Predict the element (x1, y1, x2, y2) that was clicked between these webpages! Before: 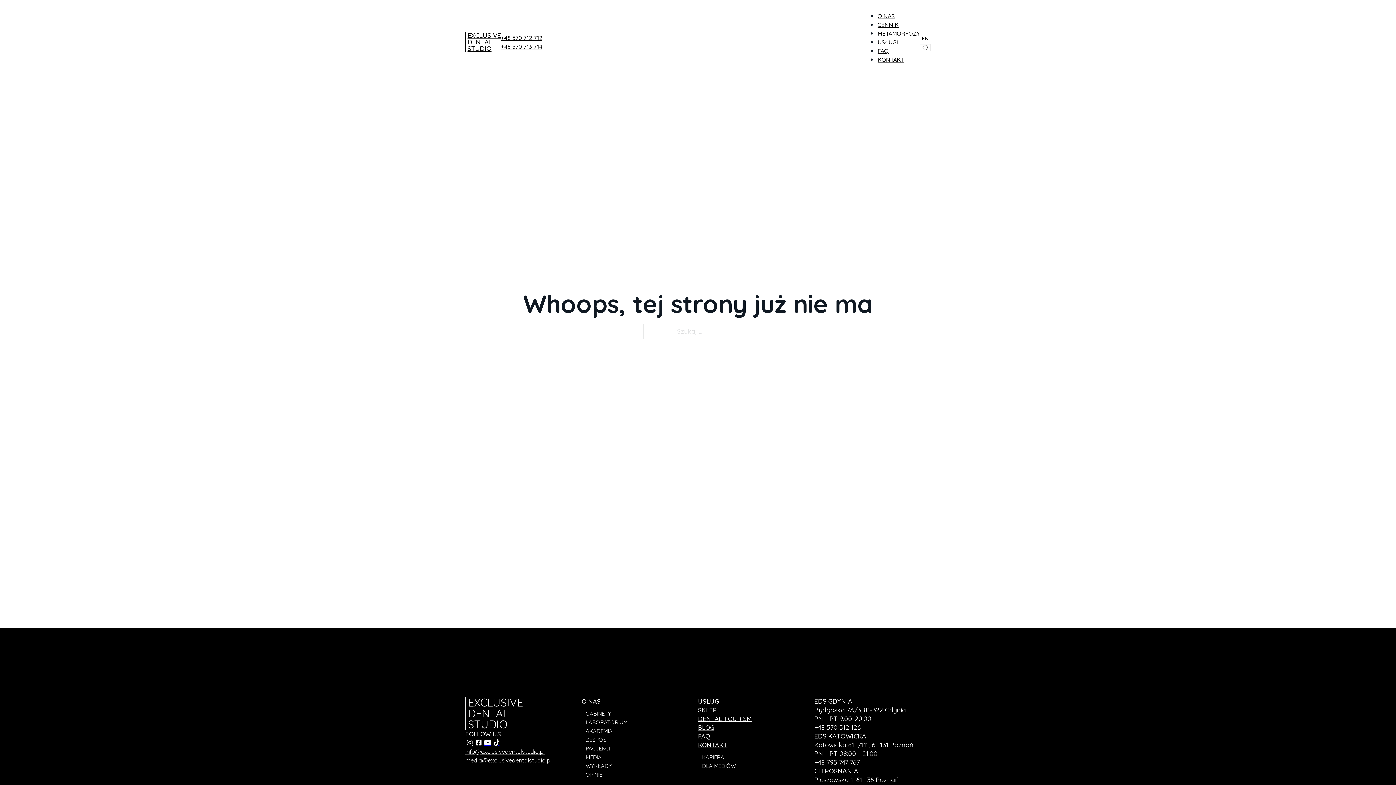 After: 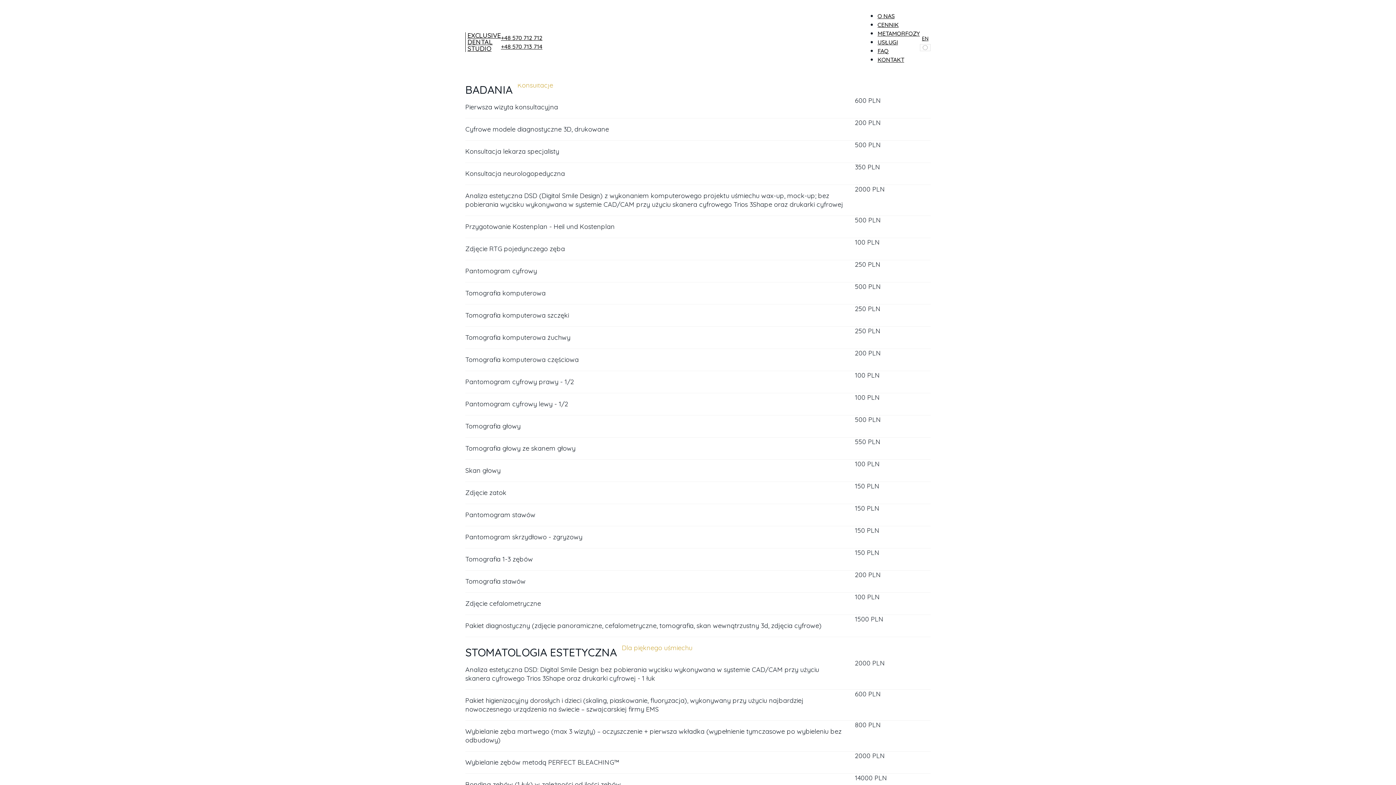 Action: bbox: (877, 20, 898, 28) label: CENNIK